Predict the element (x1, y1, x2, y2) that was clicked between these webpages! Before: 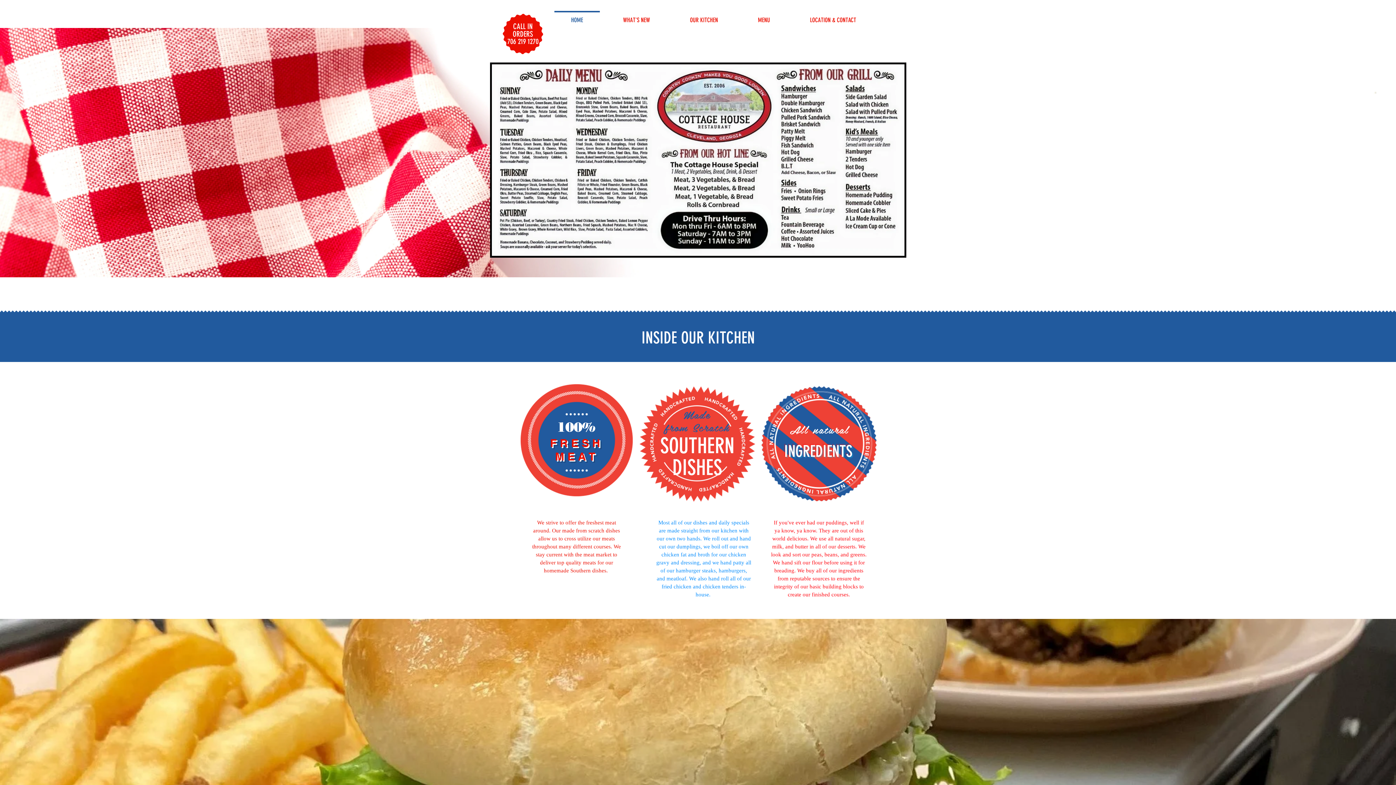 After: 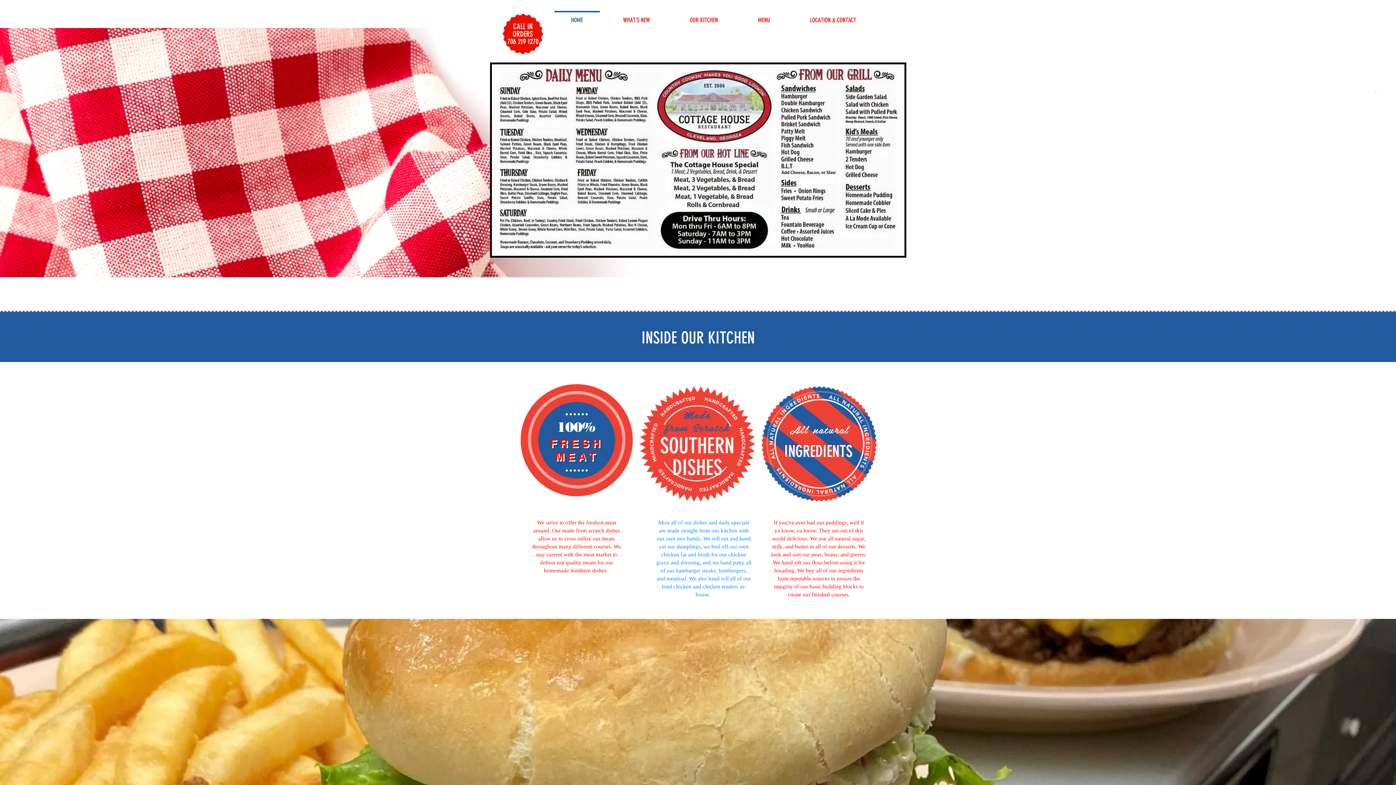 Action: label: CALL IN bbox: (513, 21, 532, 30)